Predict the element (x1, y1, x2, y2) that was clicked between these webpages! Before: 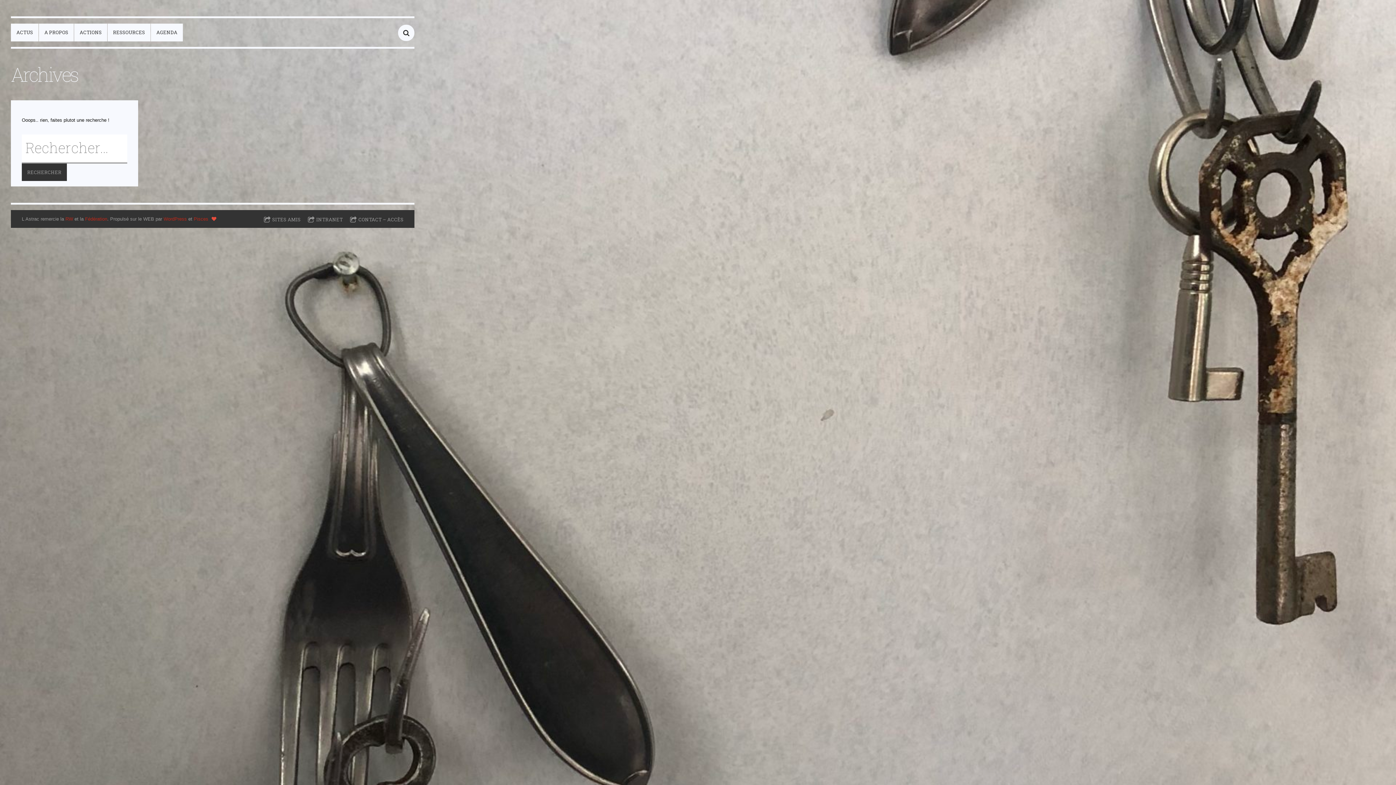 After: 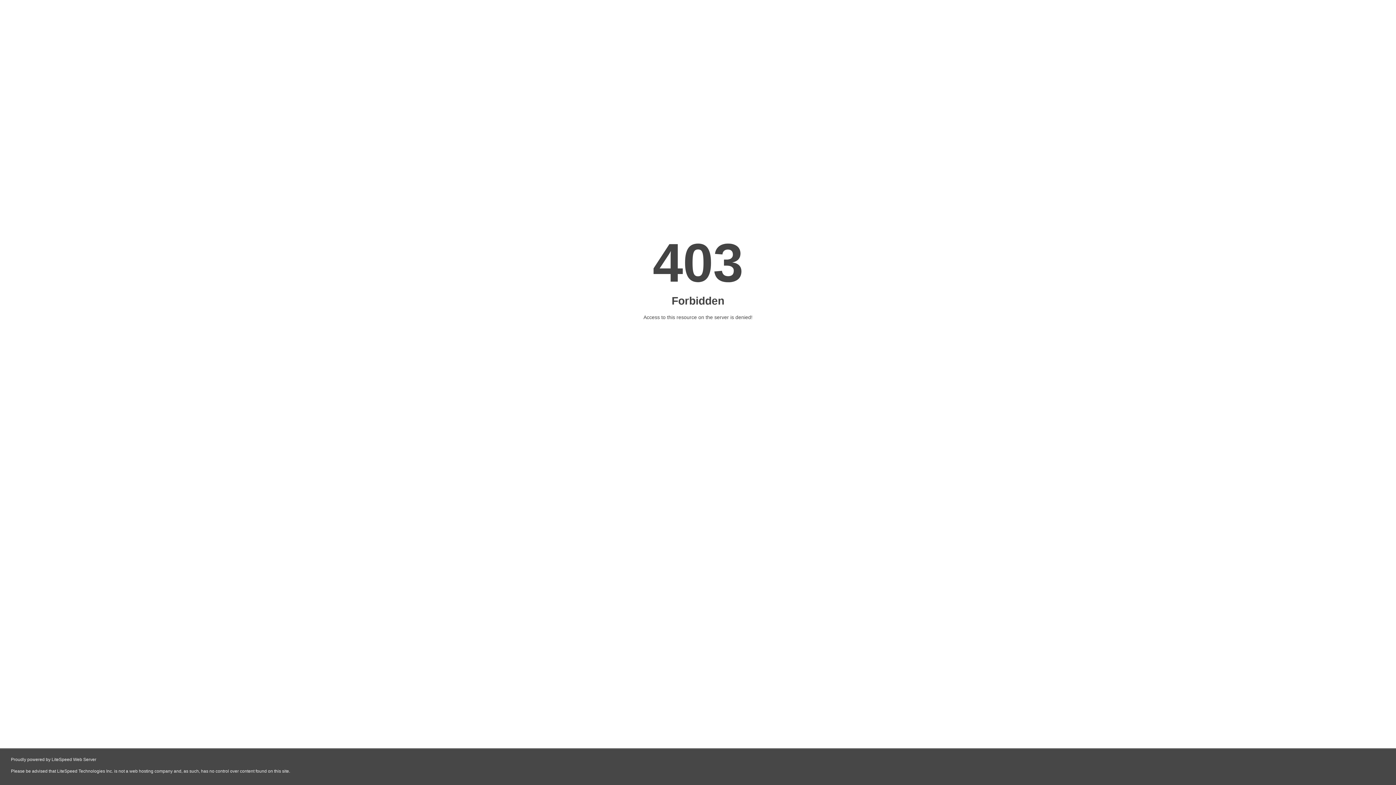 Action: bbox: (193, 216, 208, 221) label: Pisces